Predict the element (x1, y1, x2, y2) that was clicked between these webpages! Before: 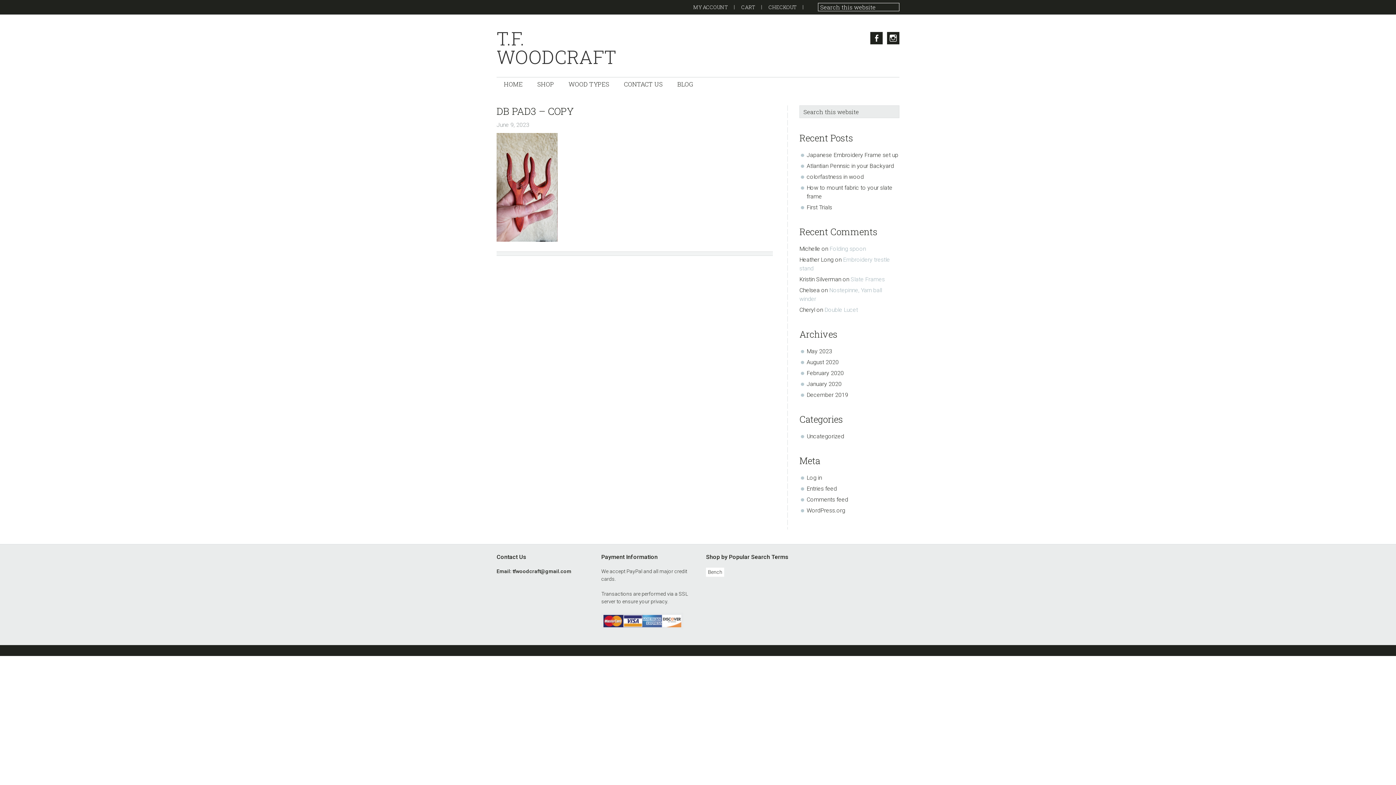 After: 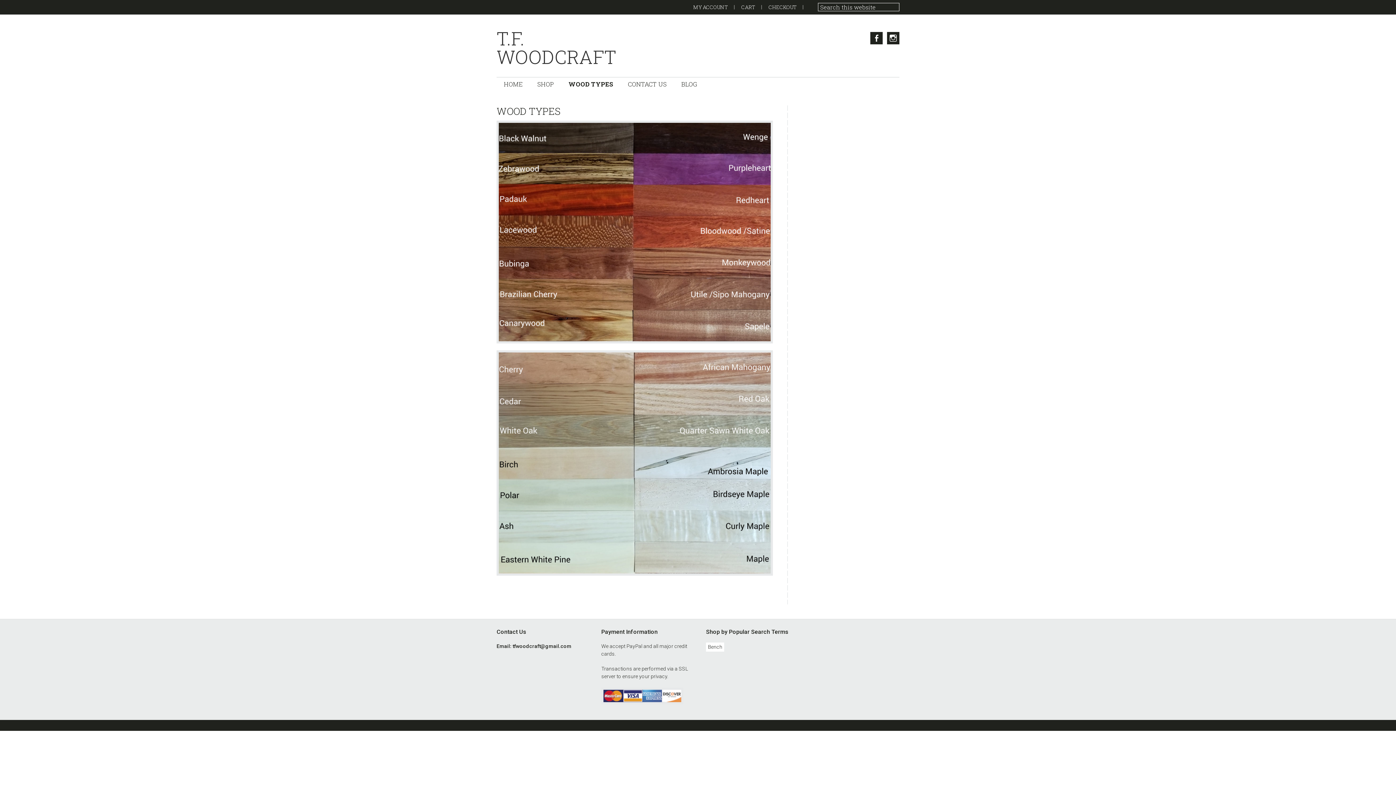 Action: label: WOOD TYPES bbox: (561, 77, 616, 90)